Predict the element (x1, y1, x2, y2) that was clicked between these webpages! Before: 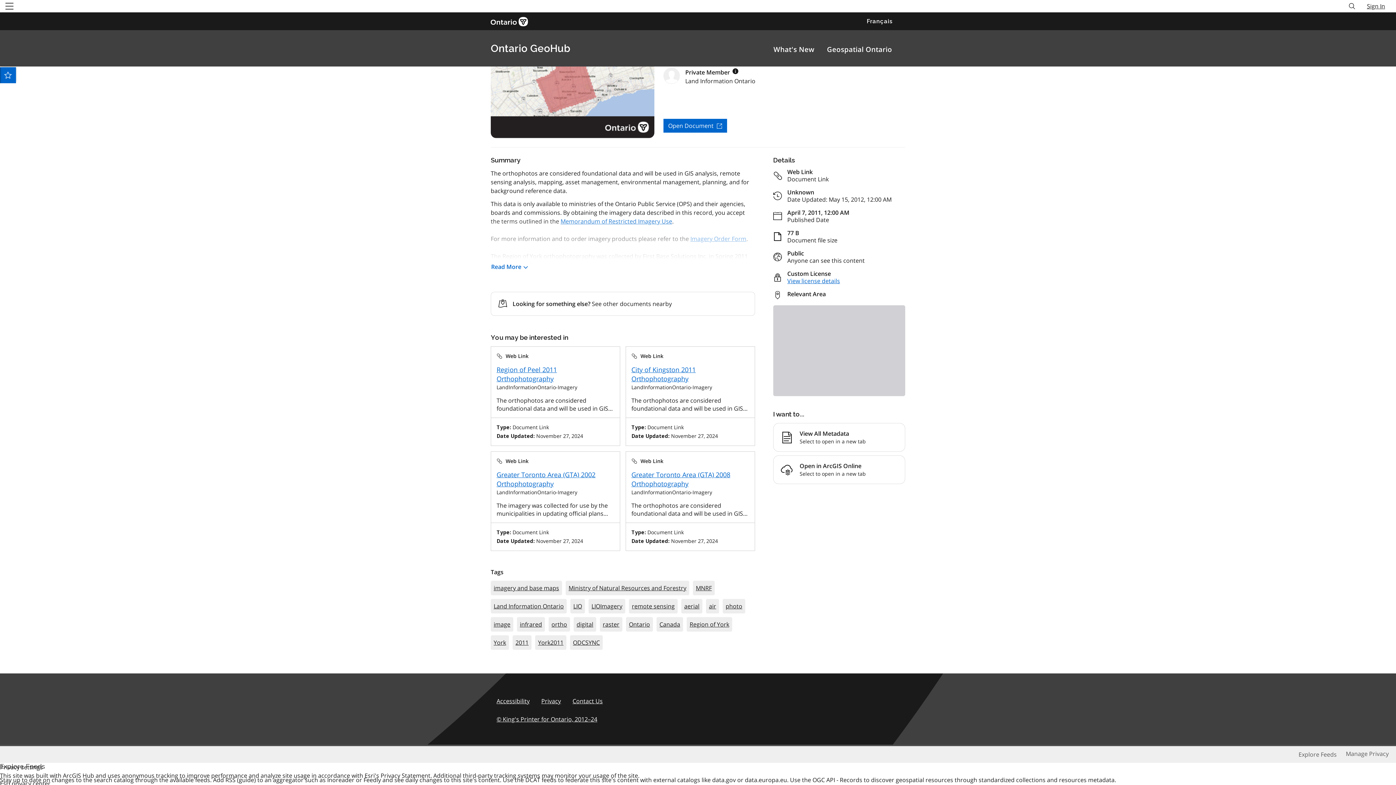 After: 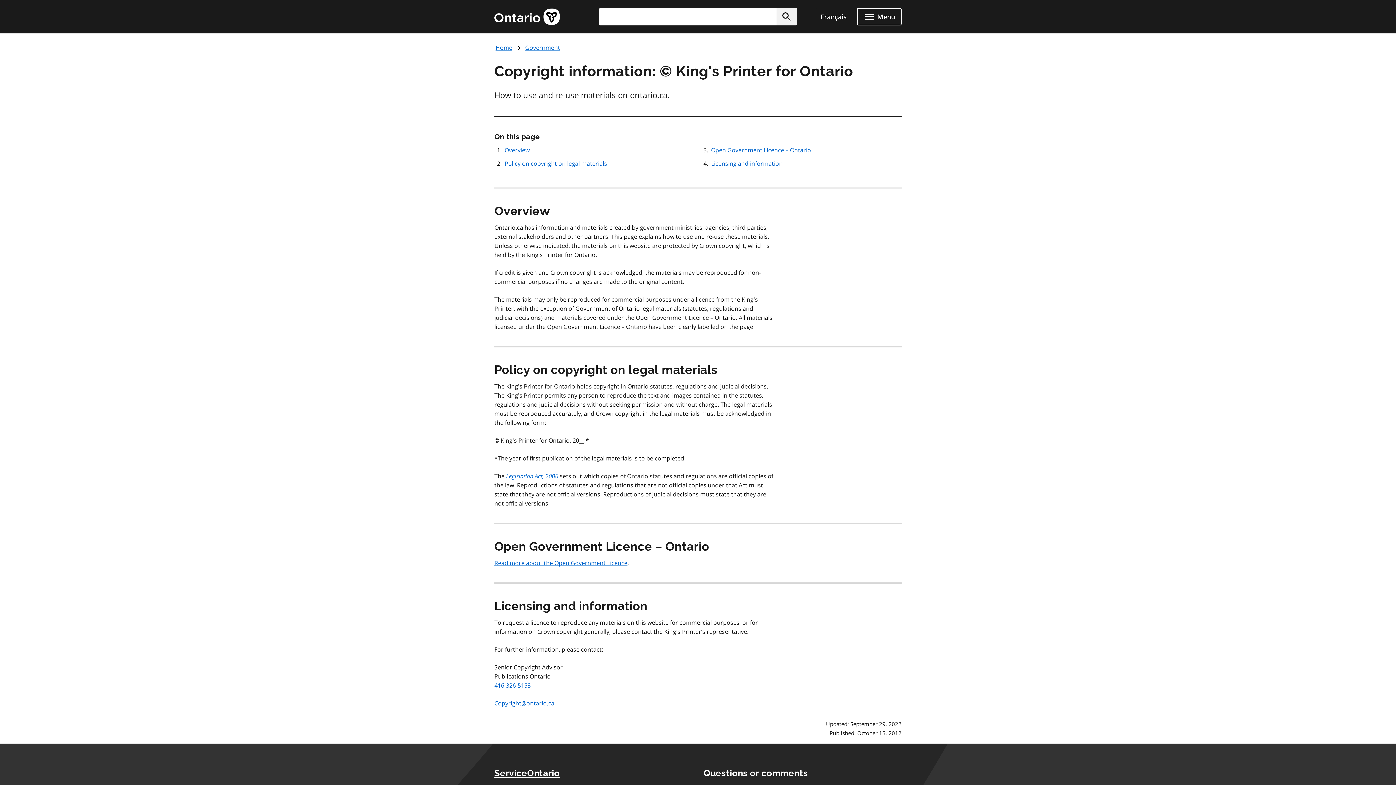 Action: bbox: (496, 260, 597, 268) label: © King's Printer for Ontario, 2012–24